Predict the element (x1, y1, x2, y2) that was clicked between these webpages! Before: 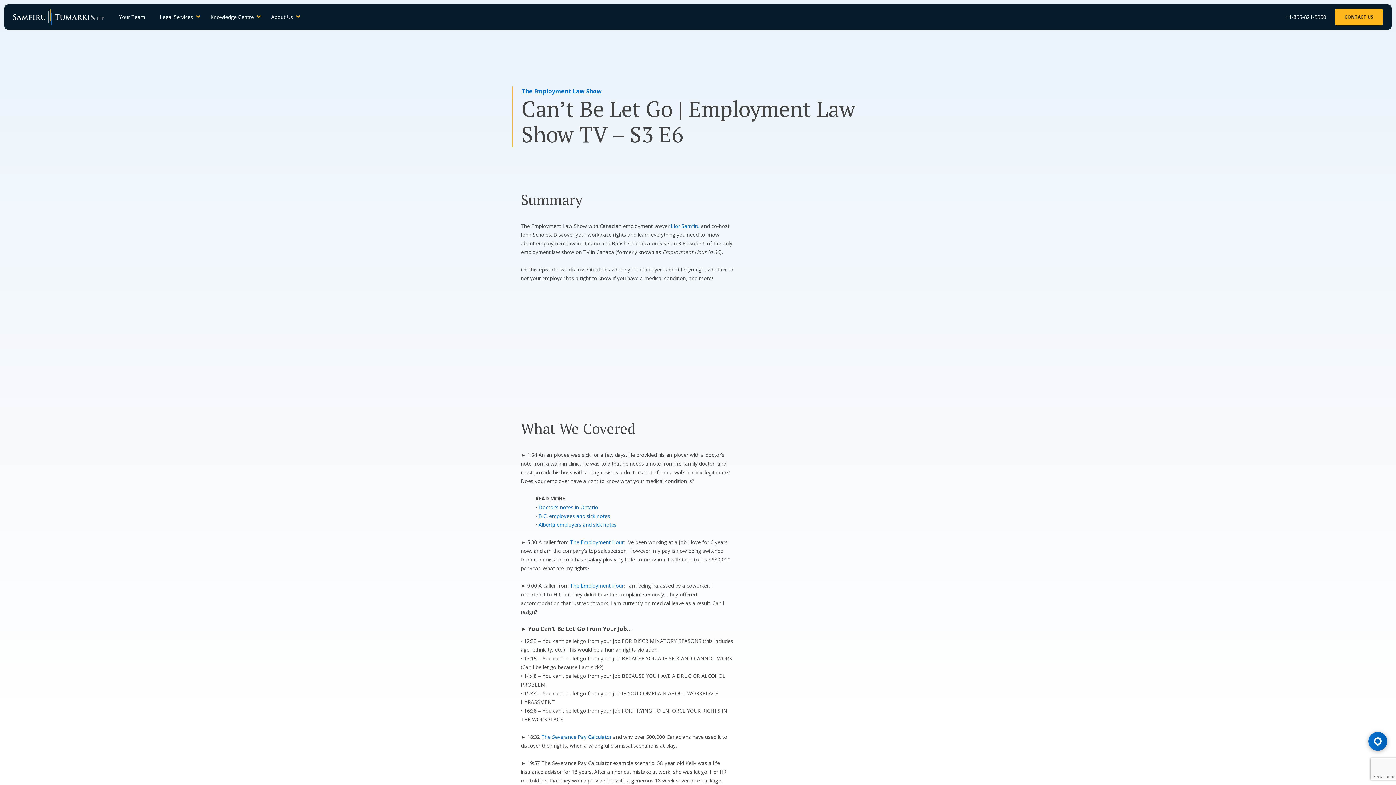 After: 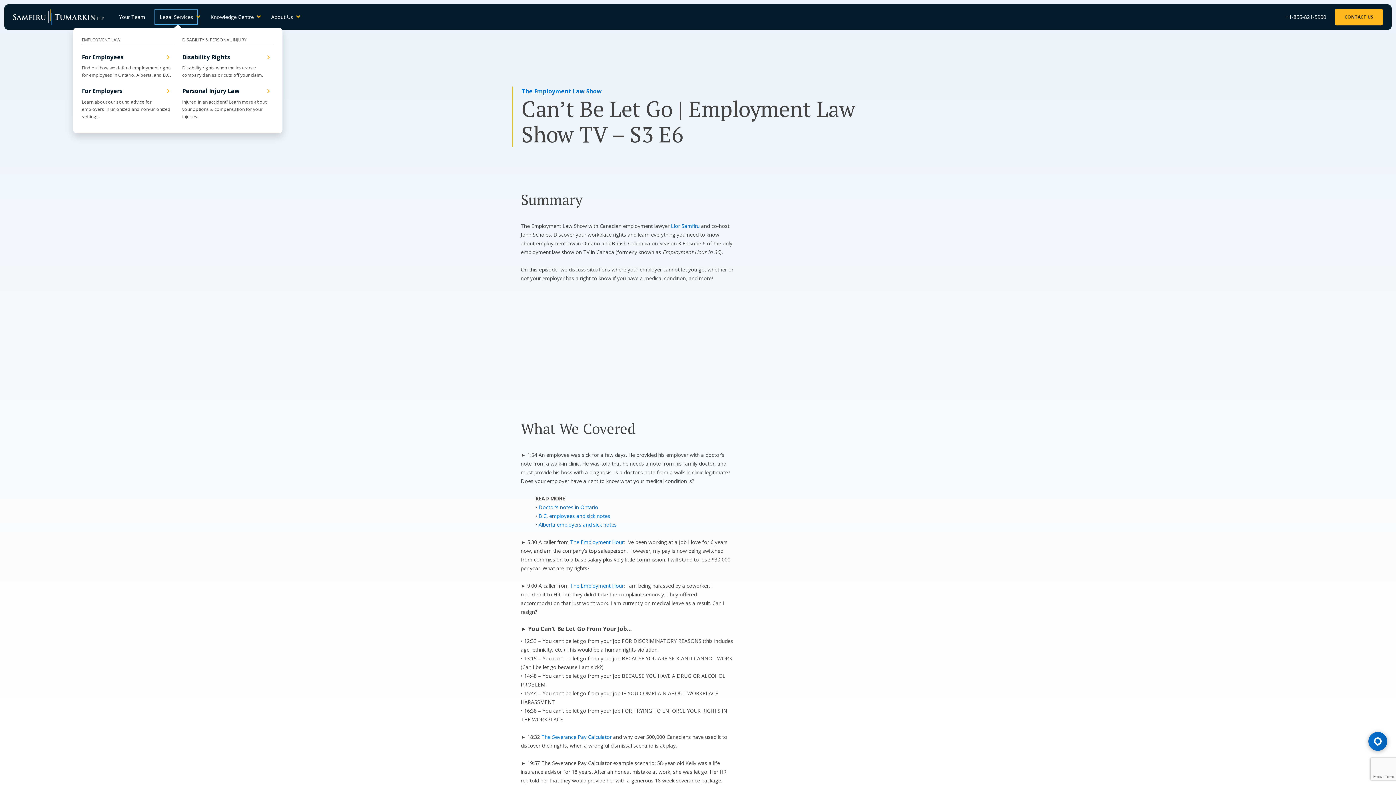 Action: bbox: (155, 10, 197, 24) label: Legal Services